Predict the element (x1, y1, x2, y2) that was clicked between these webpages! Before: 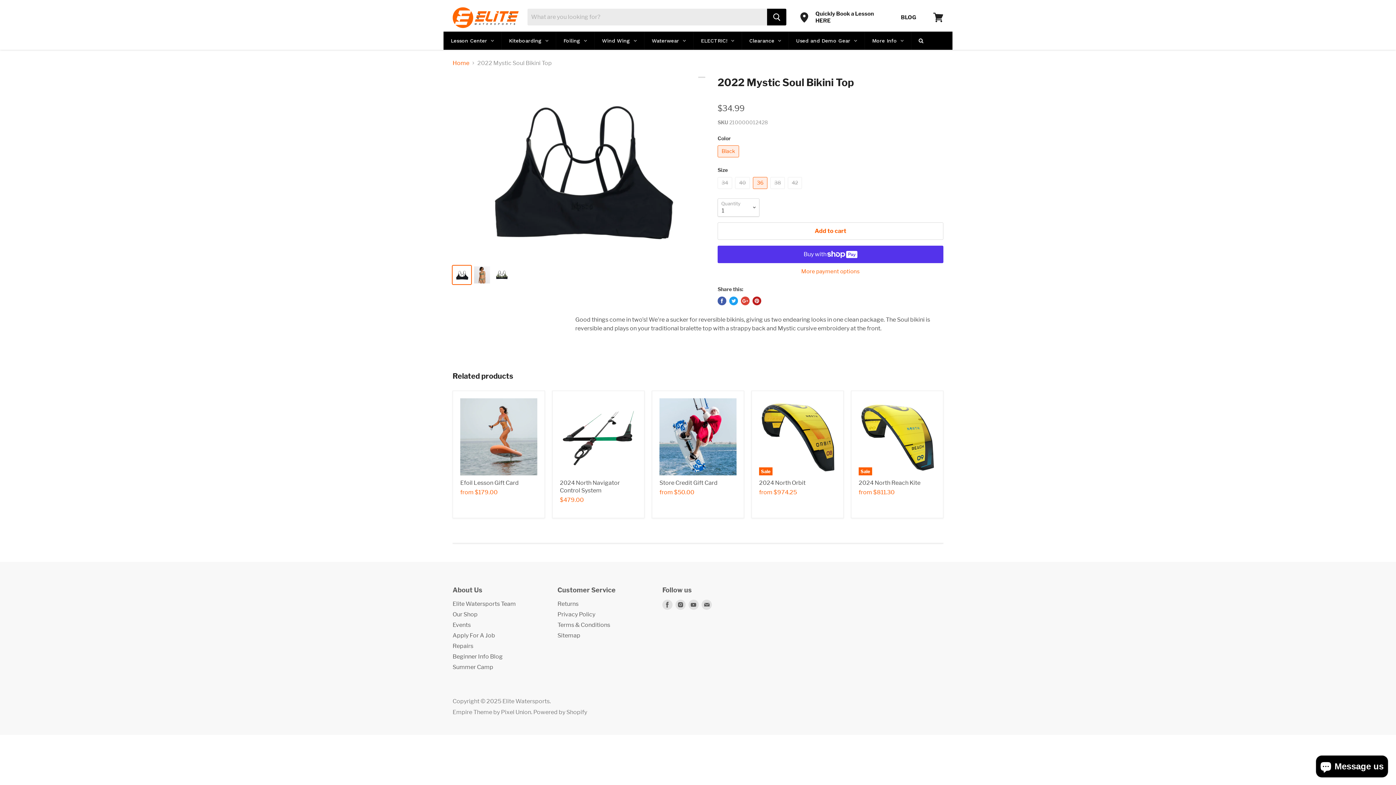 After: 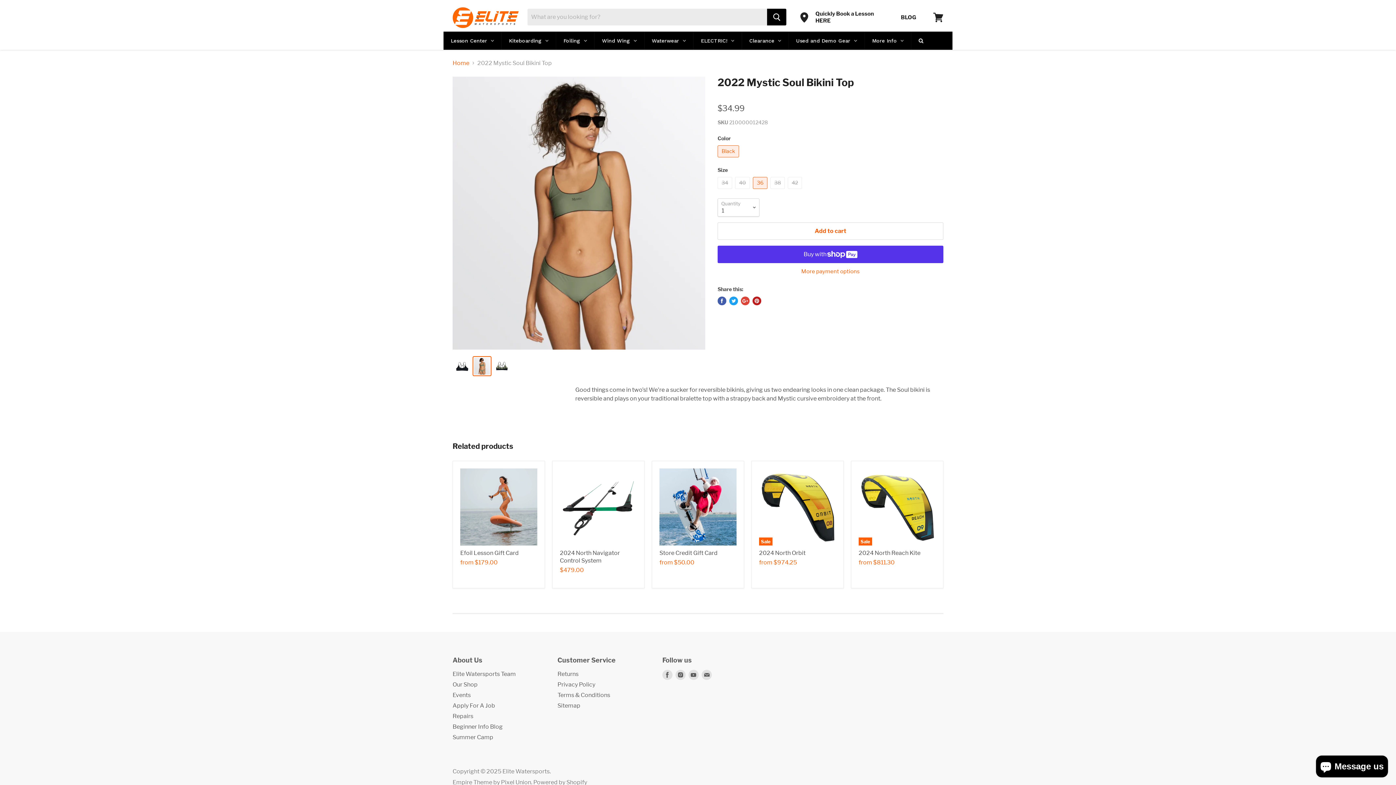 Action: bbox: (473, 265, 490, 284)